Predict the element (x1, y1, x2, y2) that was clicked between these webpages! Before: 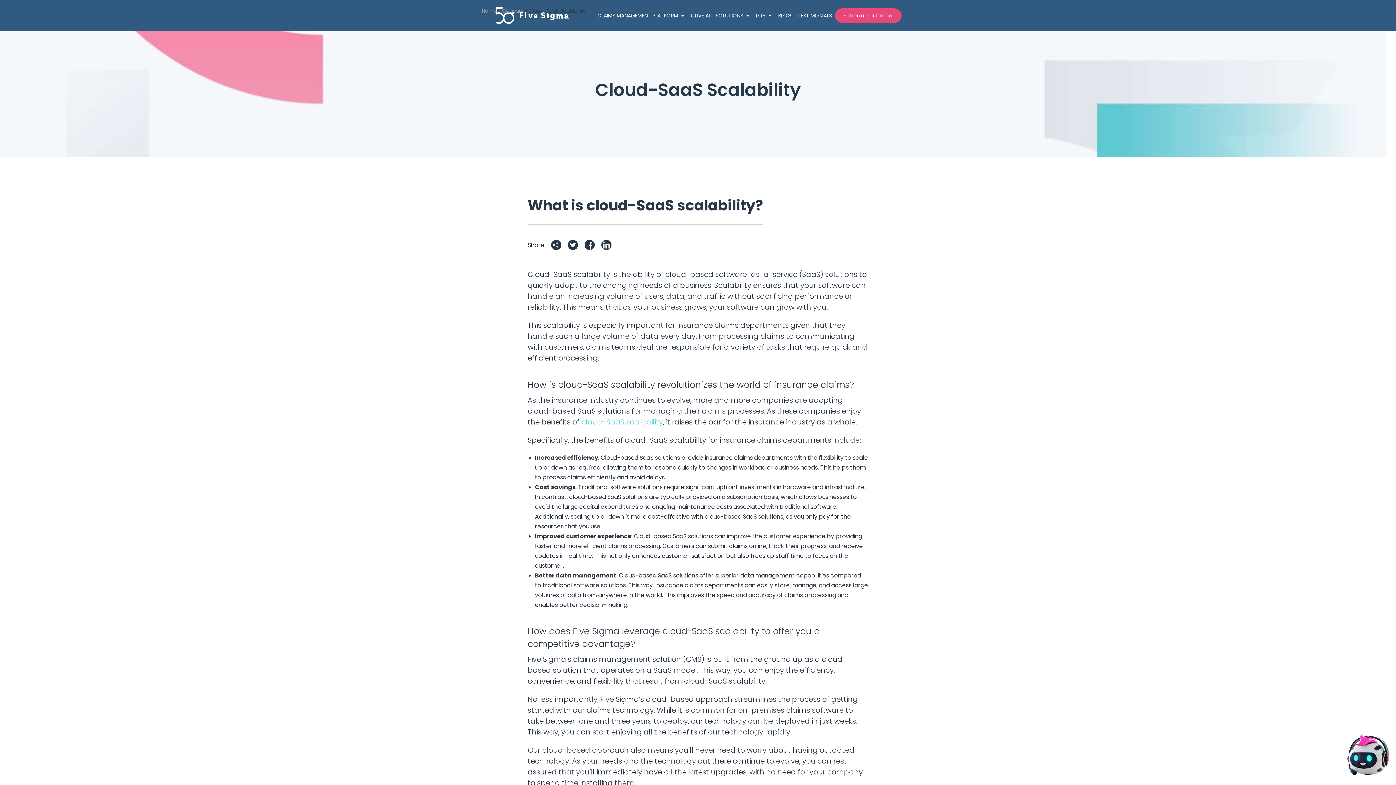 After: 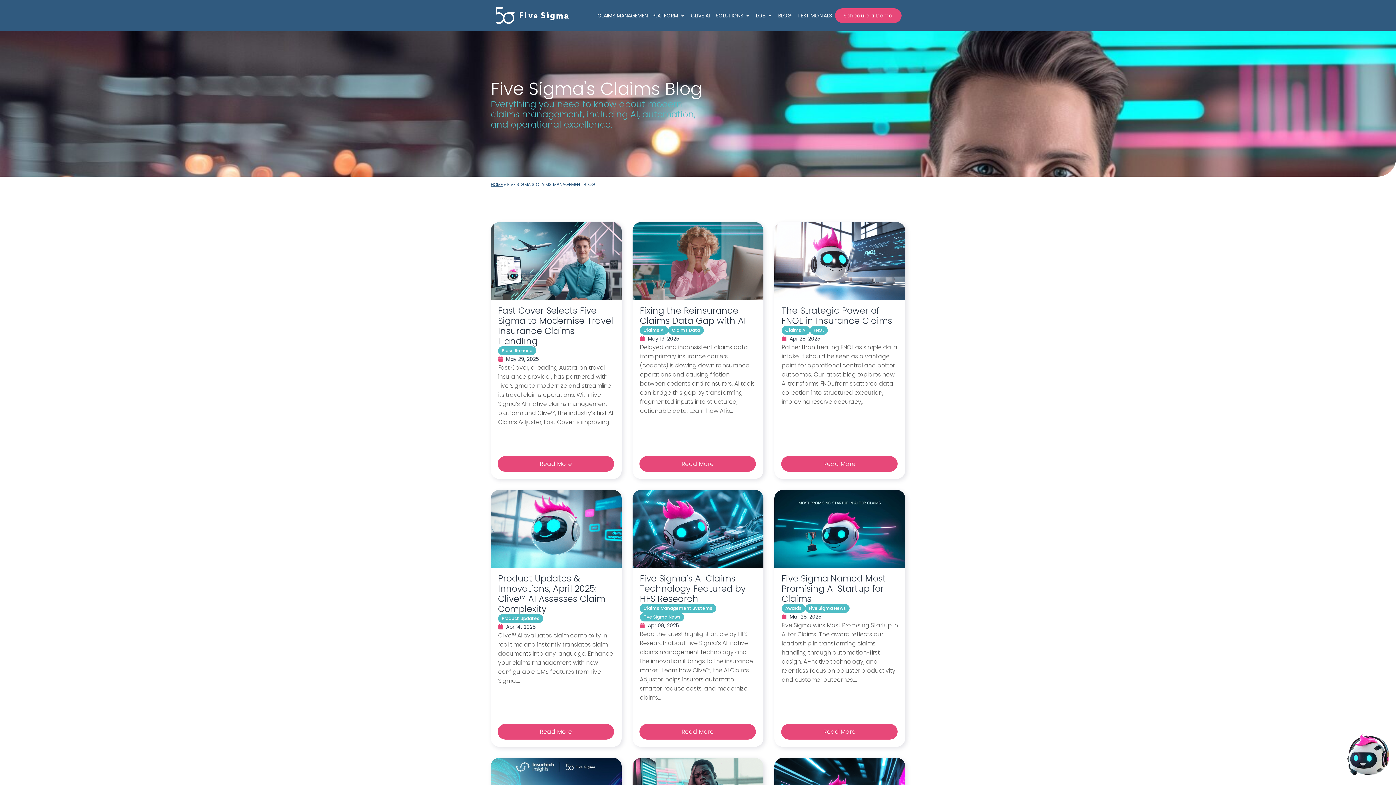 Action: label: BLOG bbox: (778, 13, 791, 18)